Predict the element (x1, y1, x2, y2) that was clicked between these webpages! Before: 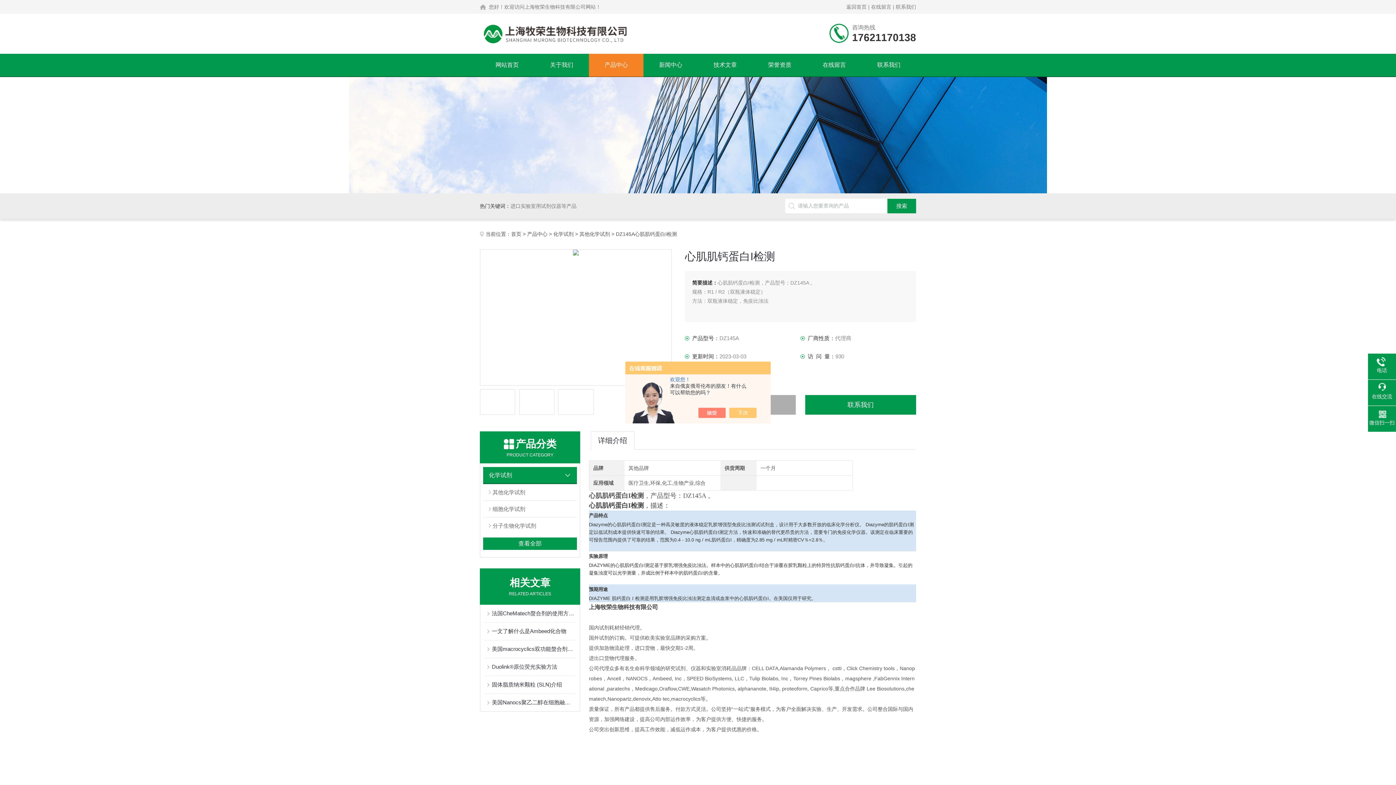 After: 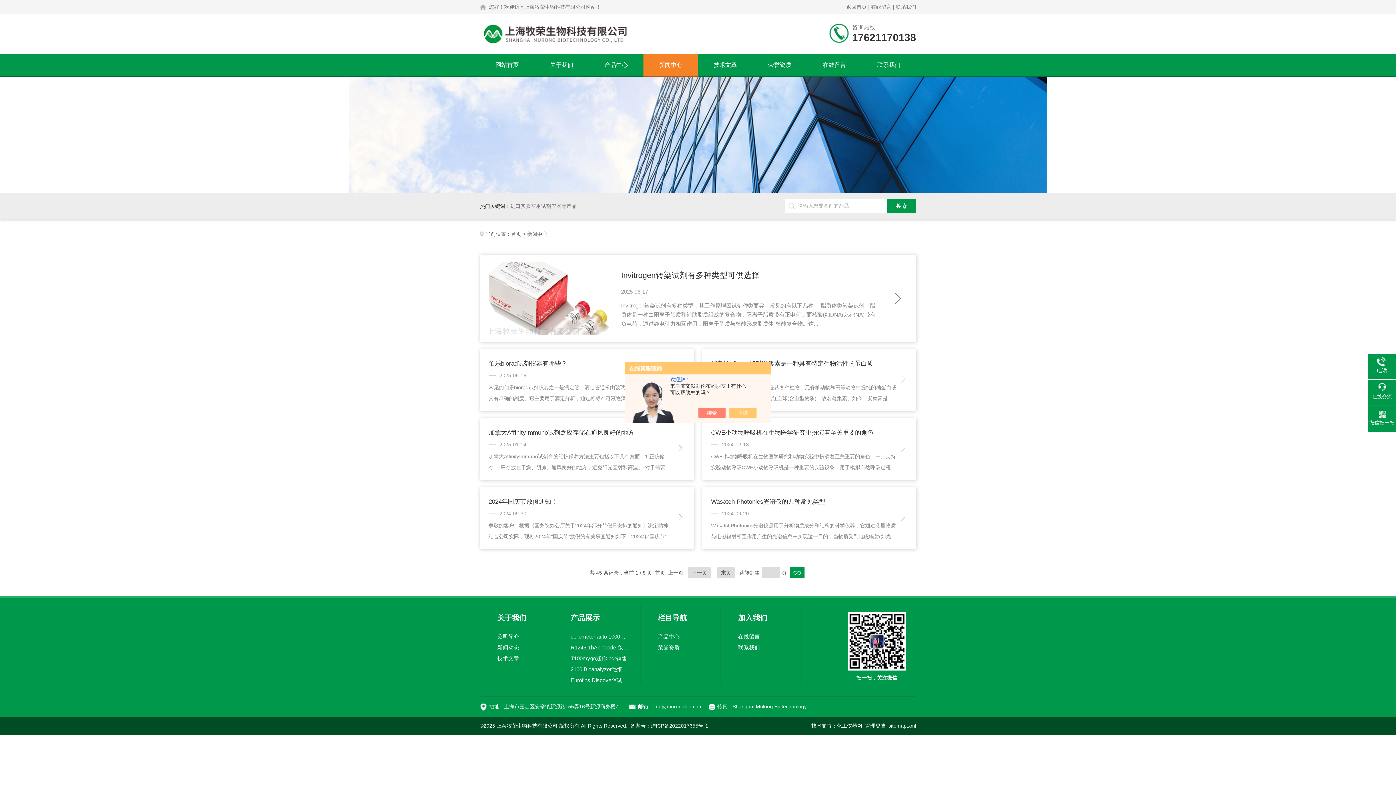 Action: label: 新闻中心 bbox: (643, 53, 698, 76)